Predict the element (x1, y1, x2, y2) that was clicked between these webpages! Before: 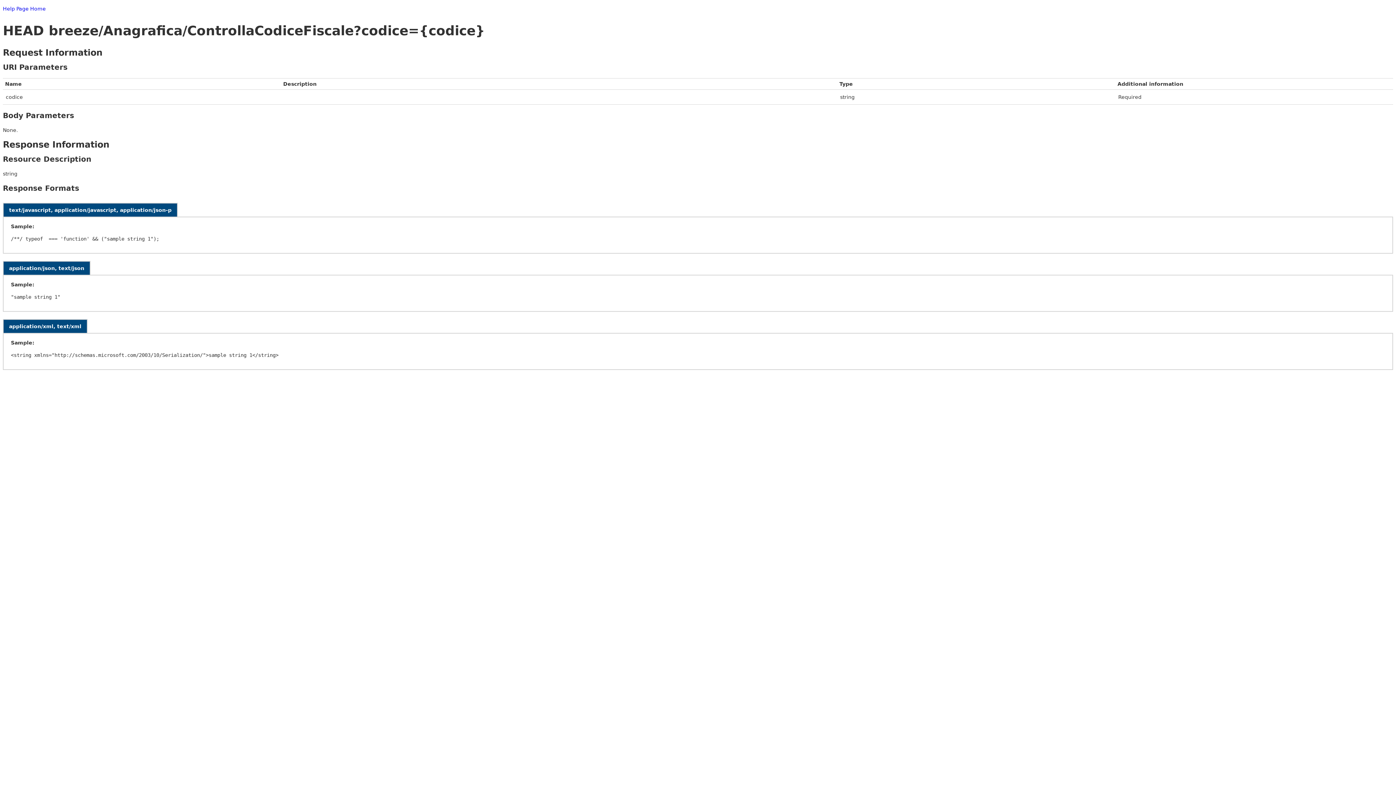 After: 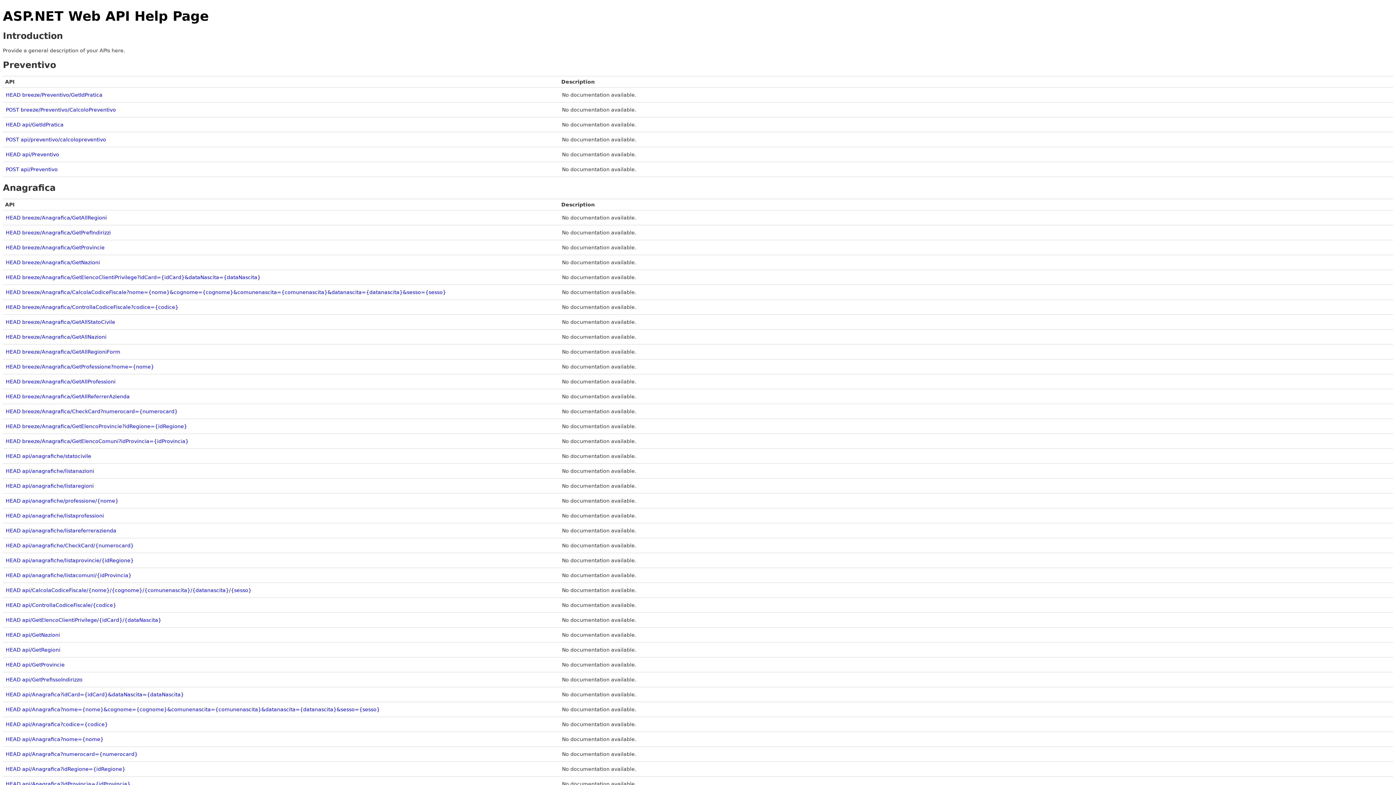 Action: bbox: (2, 5, 45, 11) label: Help Page Home